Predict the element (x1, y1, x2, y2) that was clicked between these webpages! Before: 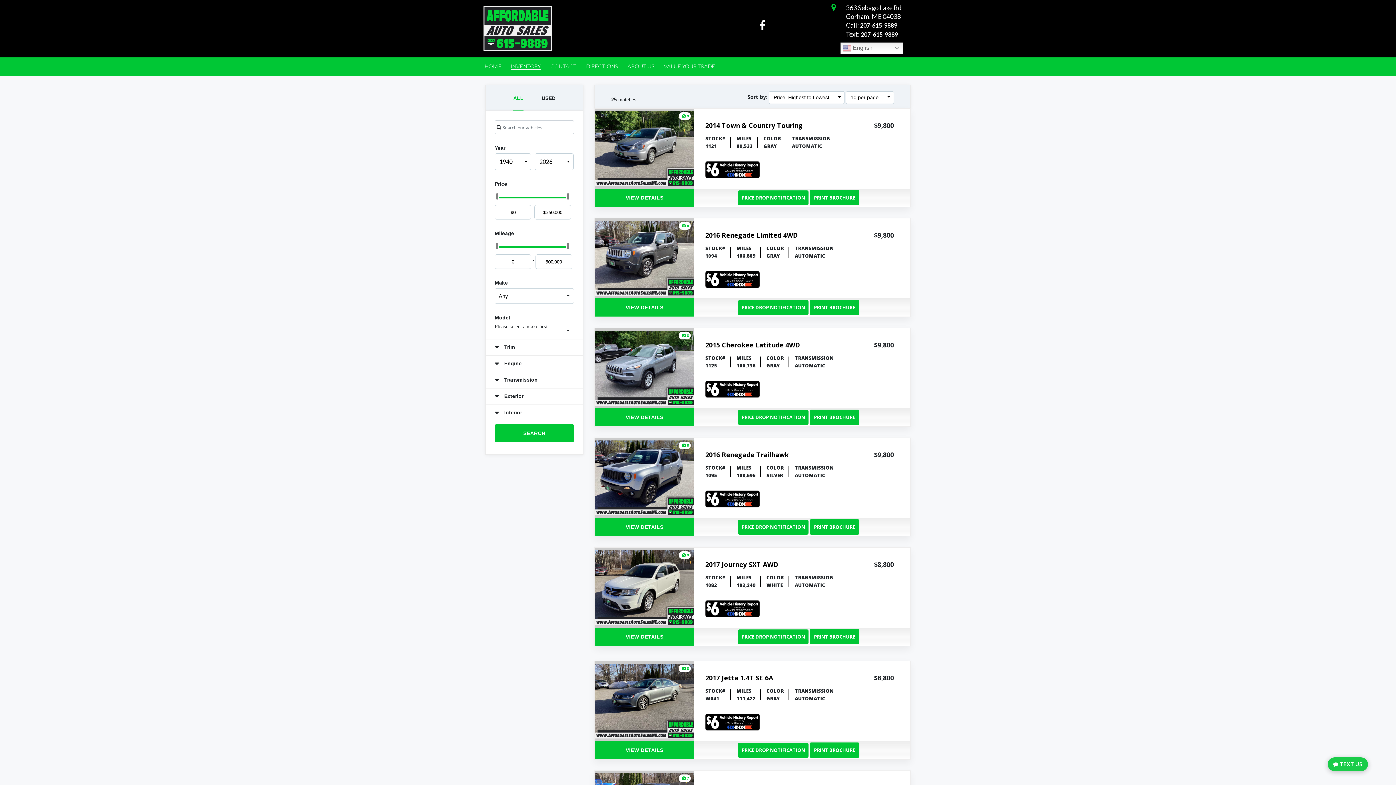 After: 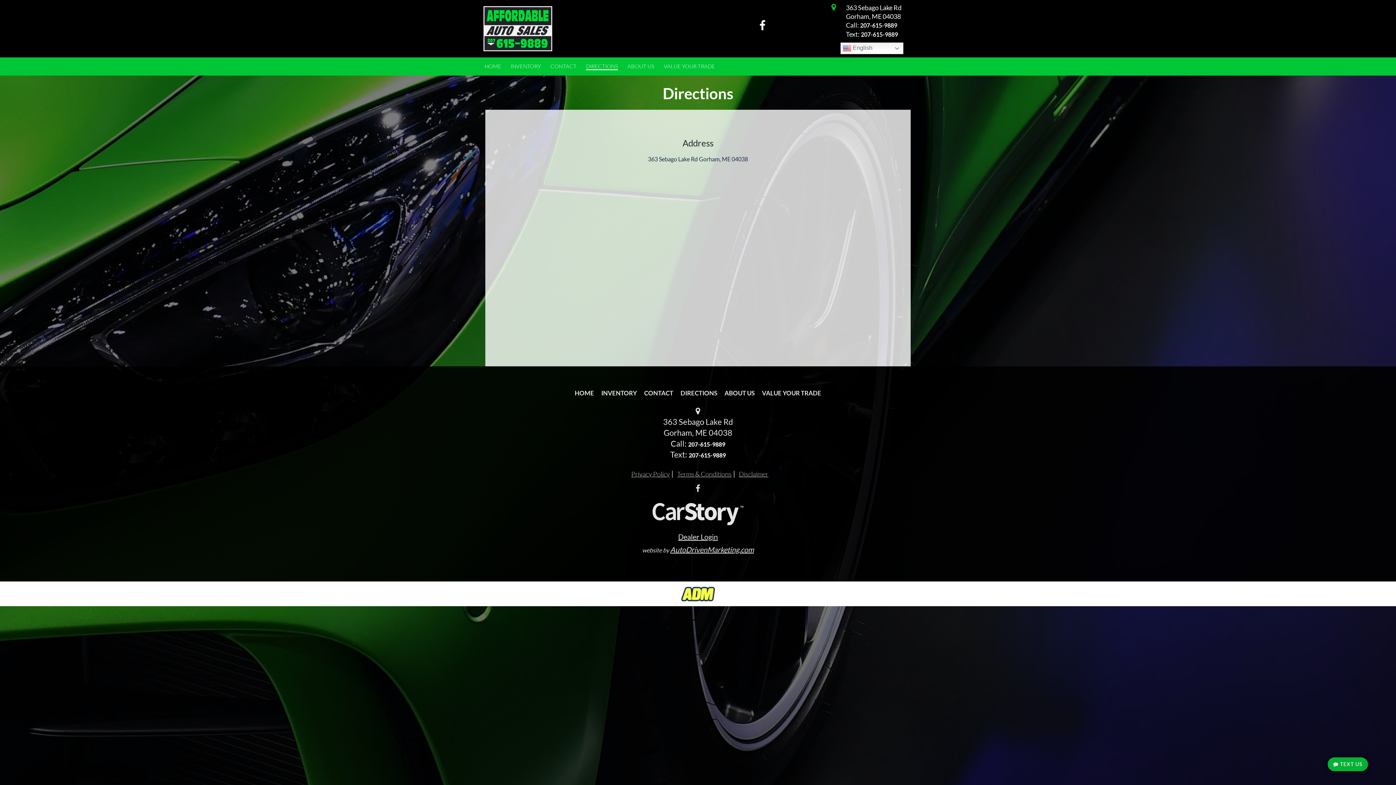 Action: label: DIRECTIONS bbox: (581, 57, 622, 75)